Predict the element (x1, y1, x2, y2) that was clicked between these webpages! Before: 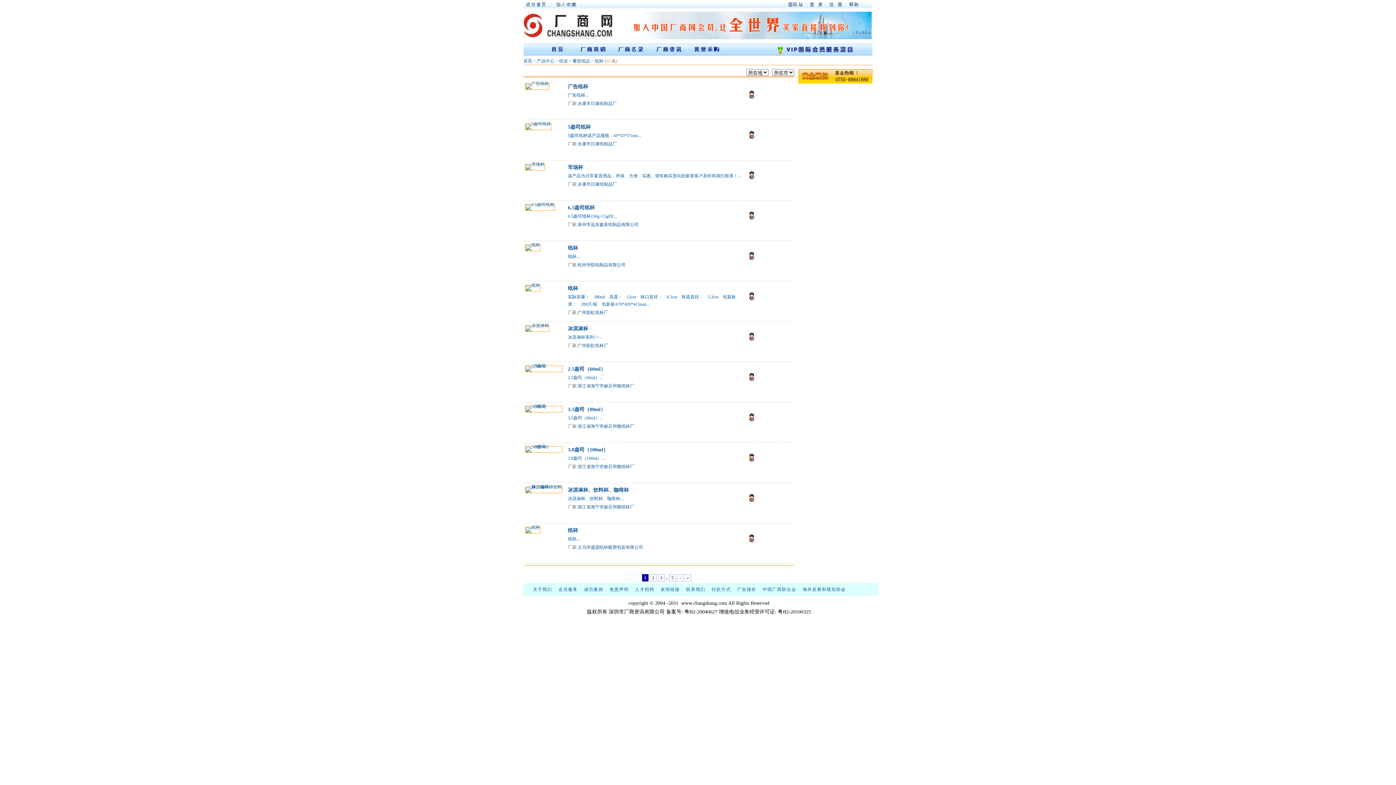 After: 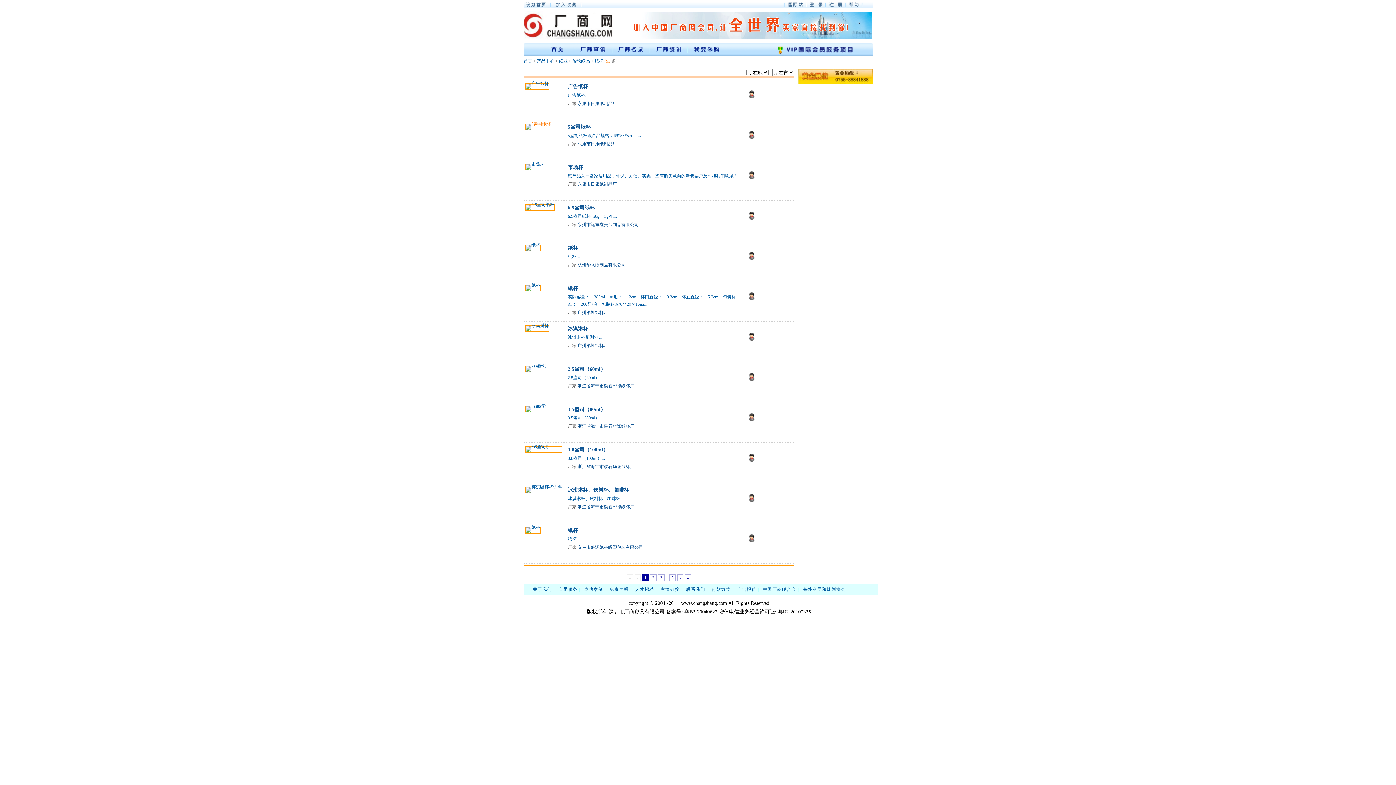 Action: bbox: (525, 121, 551, 126)